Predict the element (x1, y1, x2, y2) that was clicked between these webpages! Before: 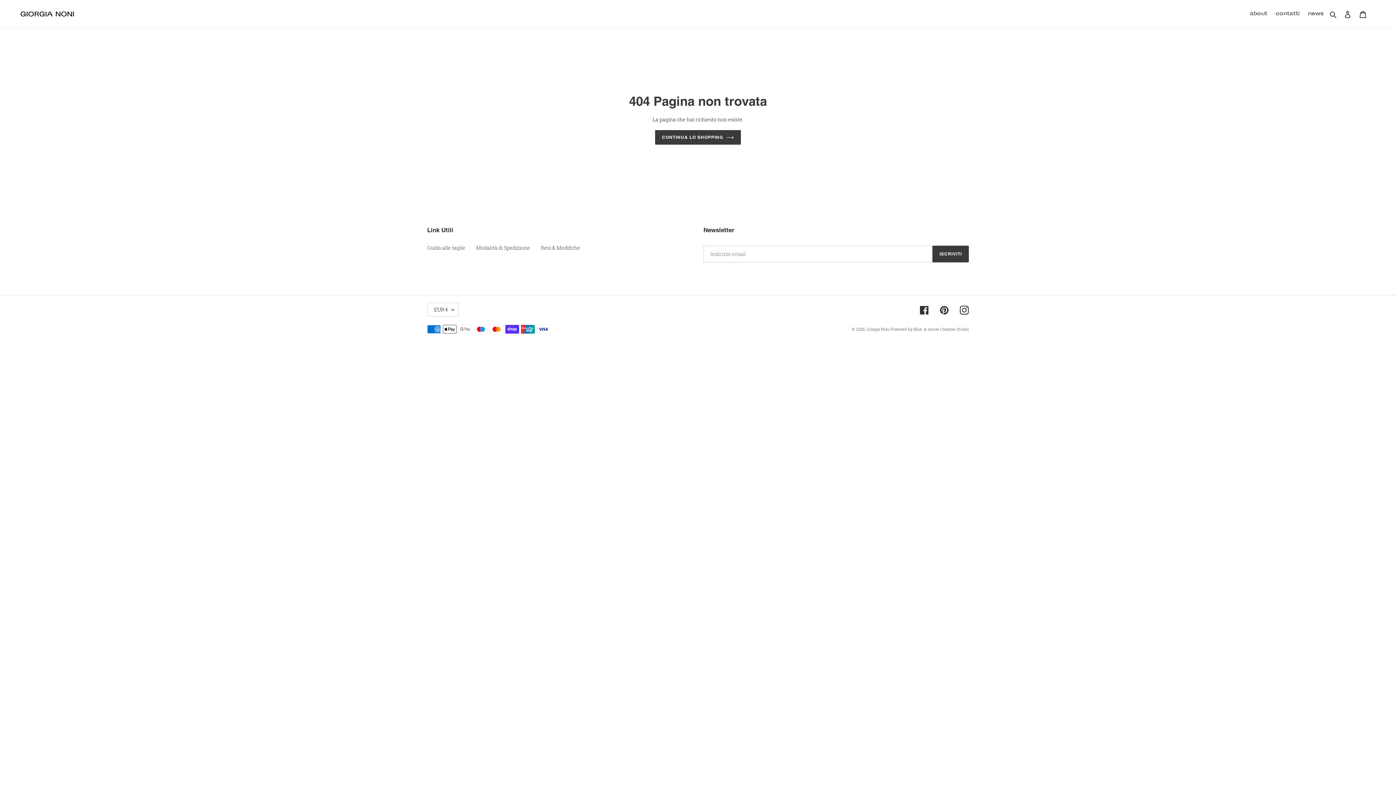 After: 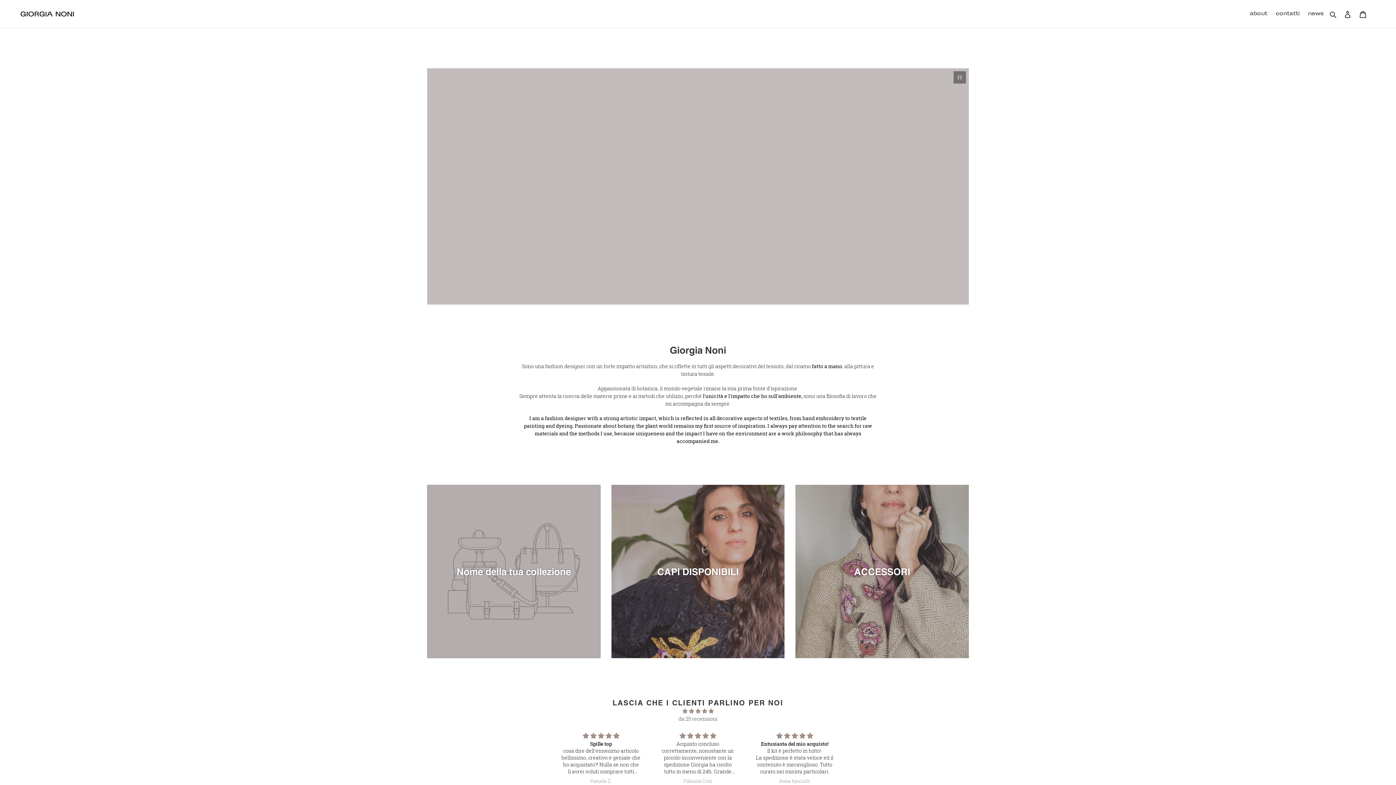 Action: bbox: (655, 130, 741, 144) label: CONTINUA LO SHOPPING